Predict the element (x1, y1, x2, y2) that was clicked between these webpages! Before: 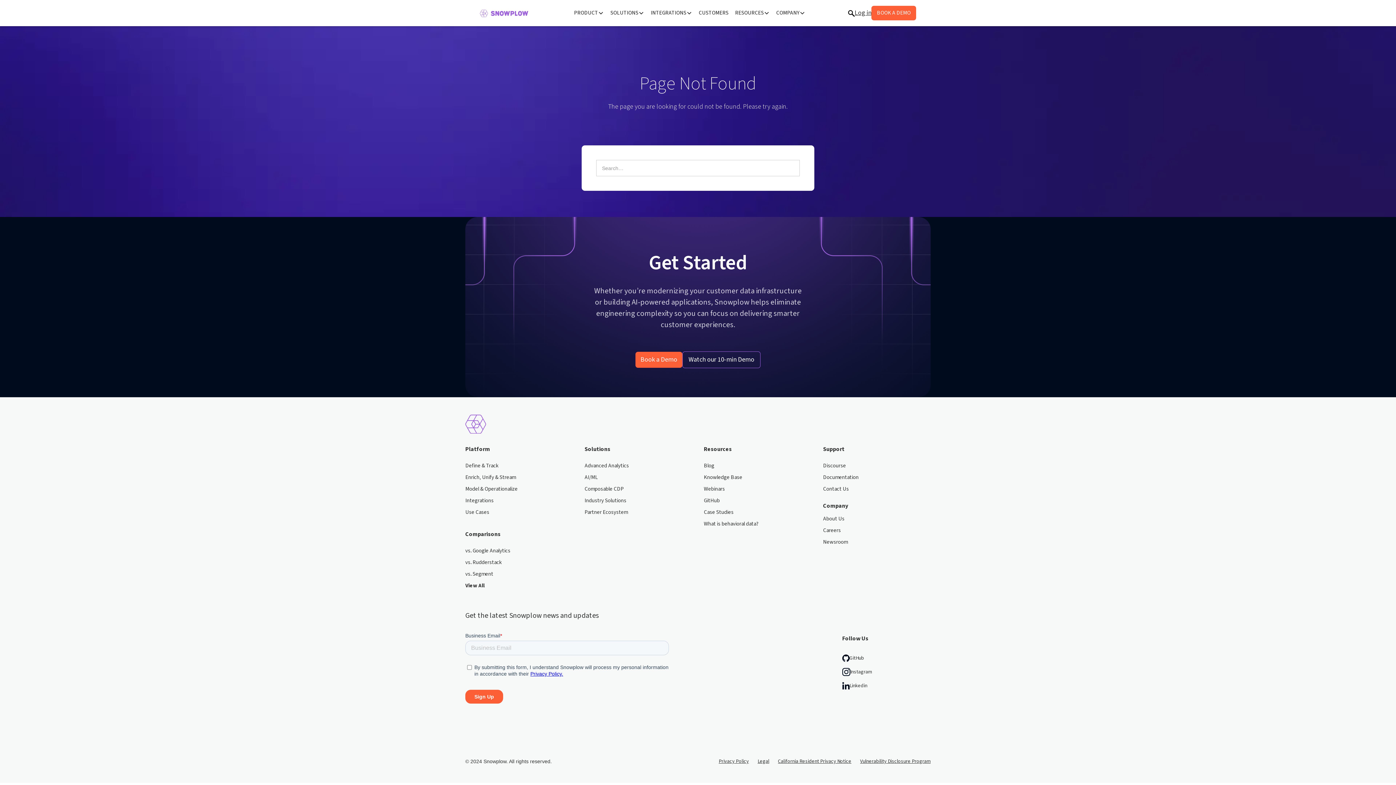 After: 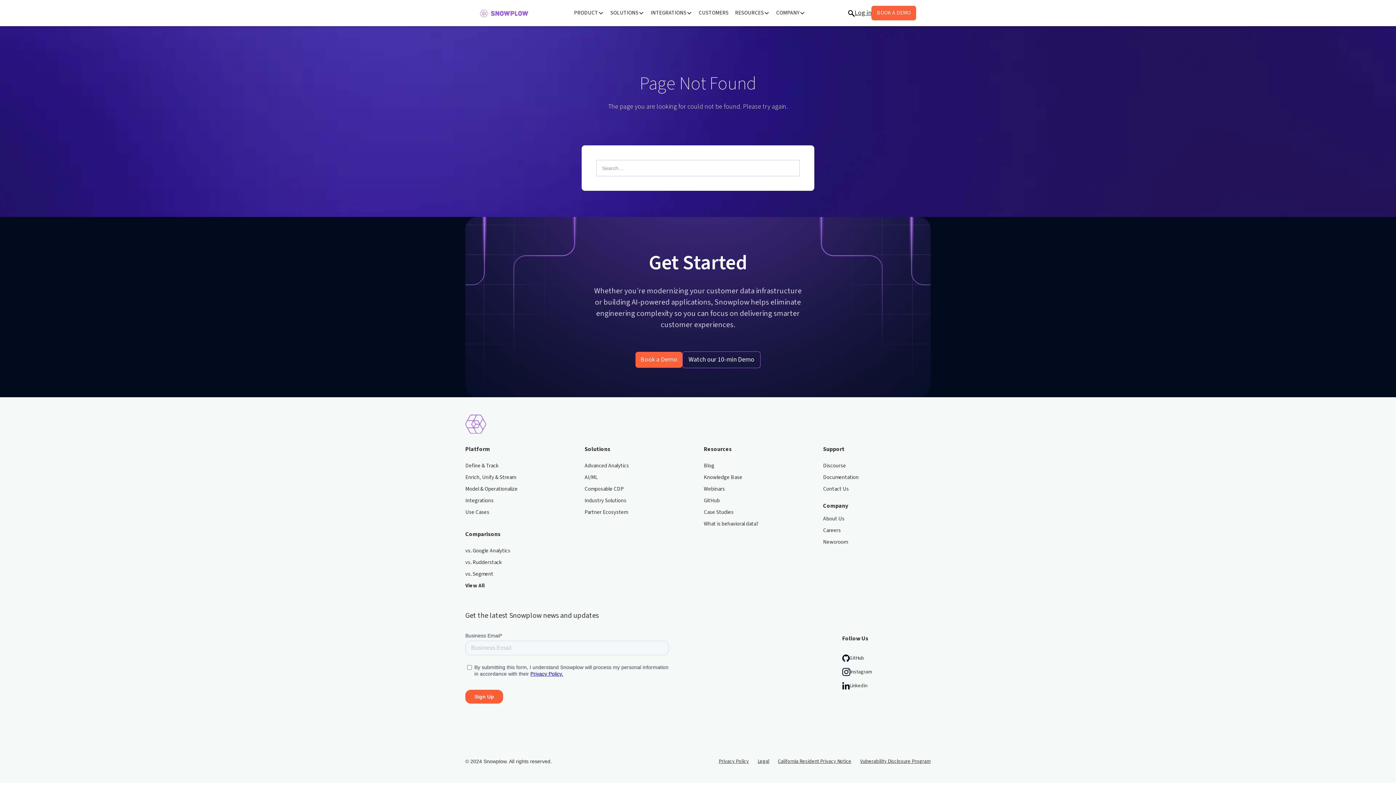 Action: label: vs. Segment bbox: (465, 570, 493, 582)